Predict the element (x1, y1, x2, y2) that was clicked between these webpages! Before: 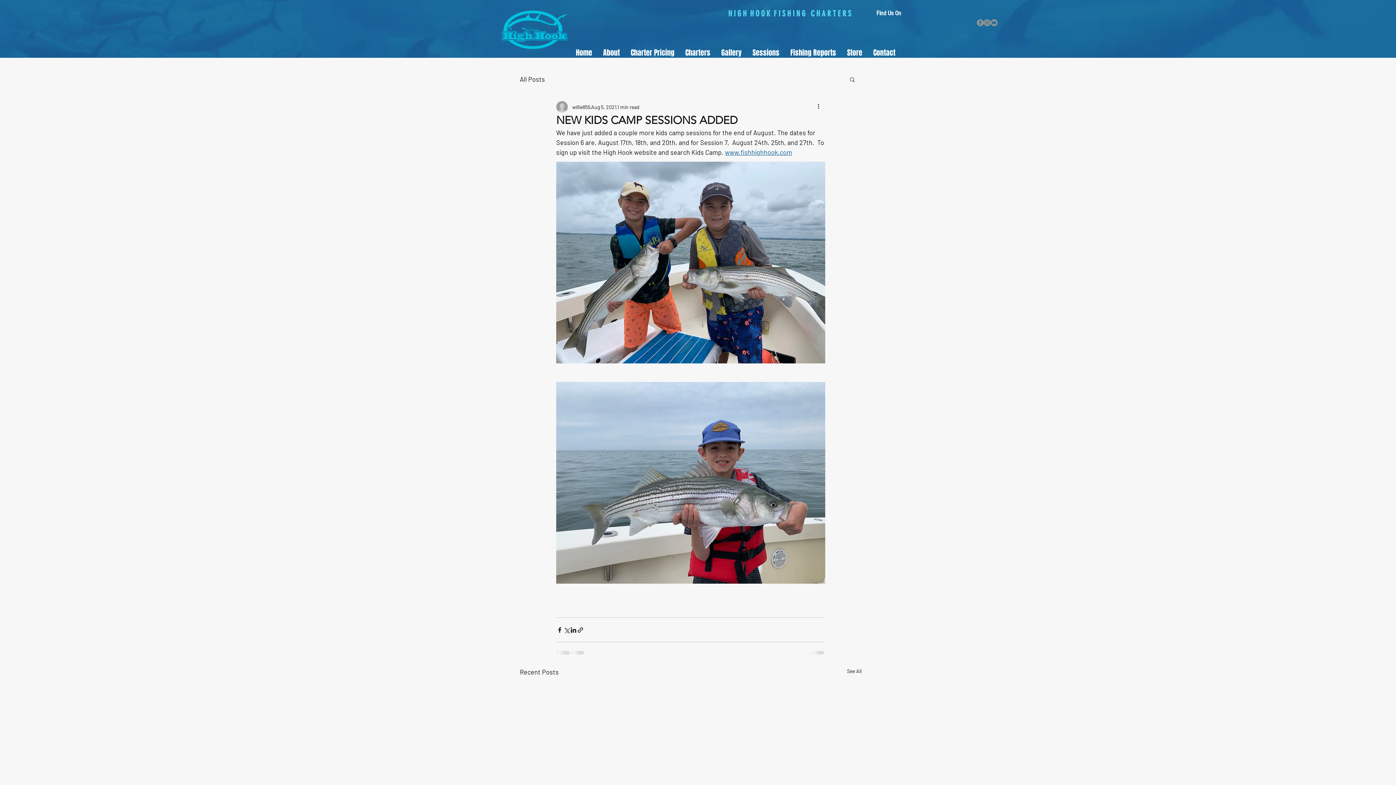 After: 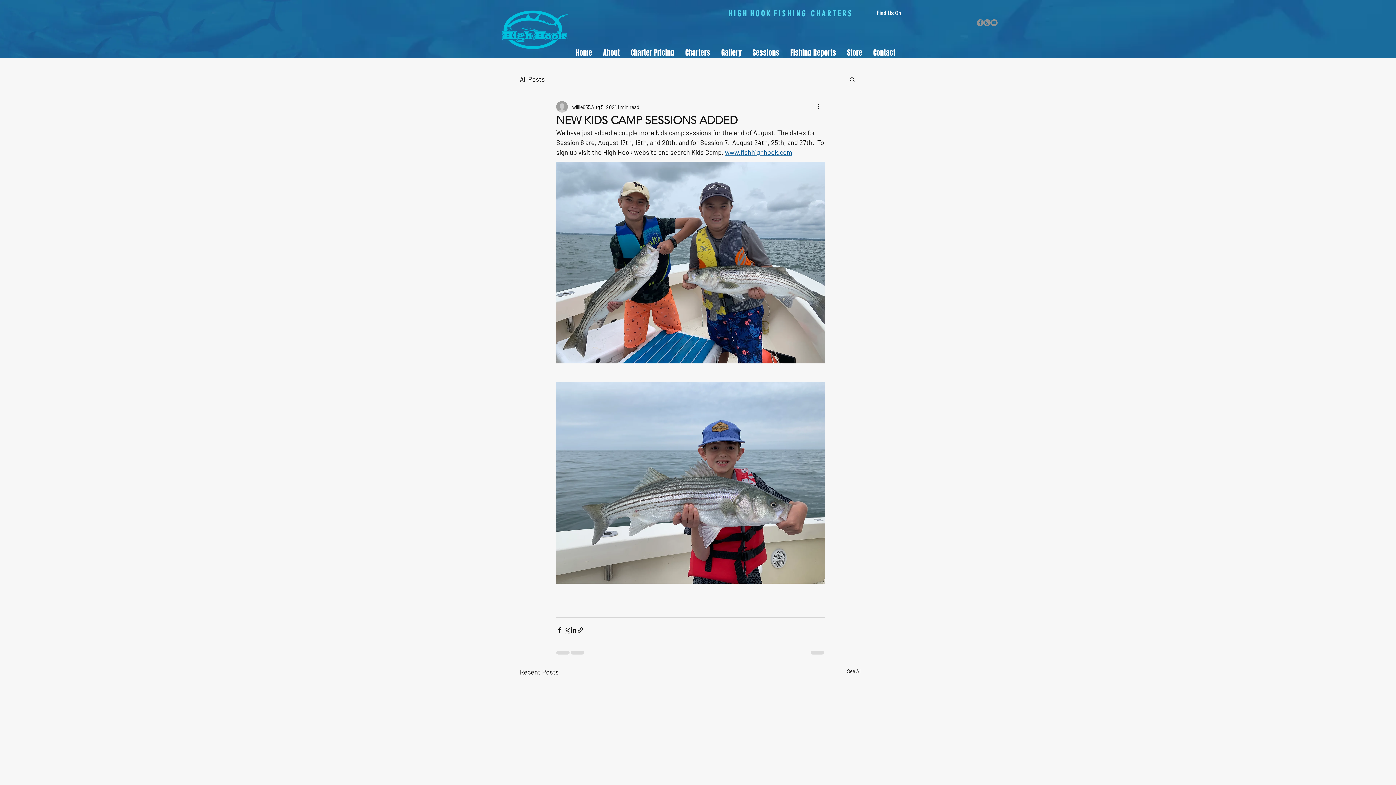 Action: bbox: (977, 19, 984, 26) label: Facebook